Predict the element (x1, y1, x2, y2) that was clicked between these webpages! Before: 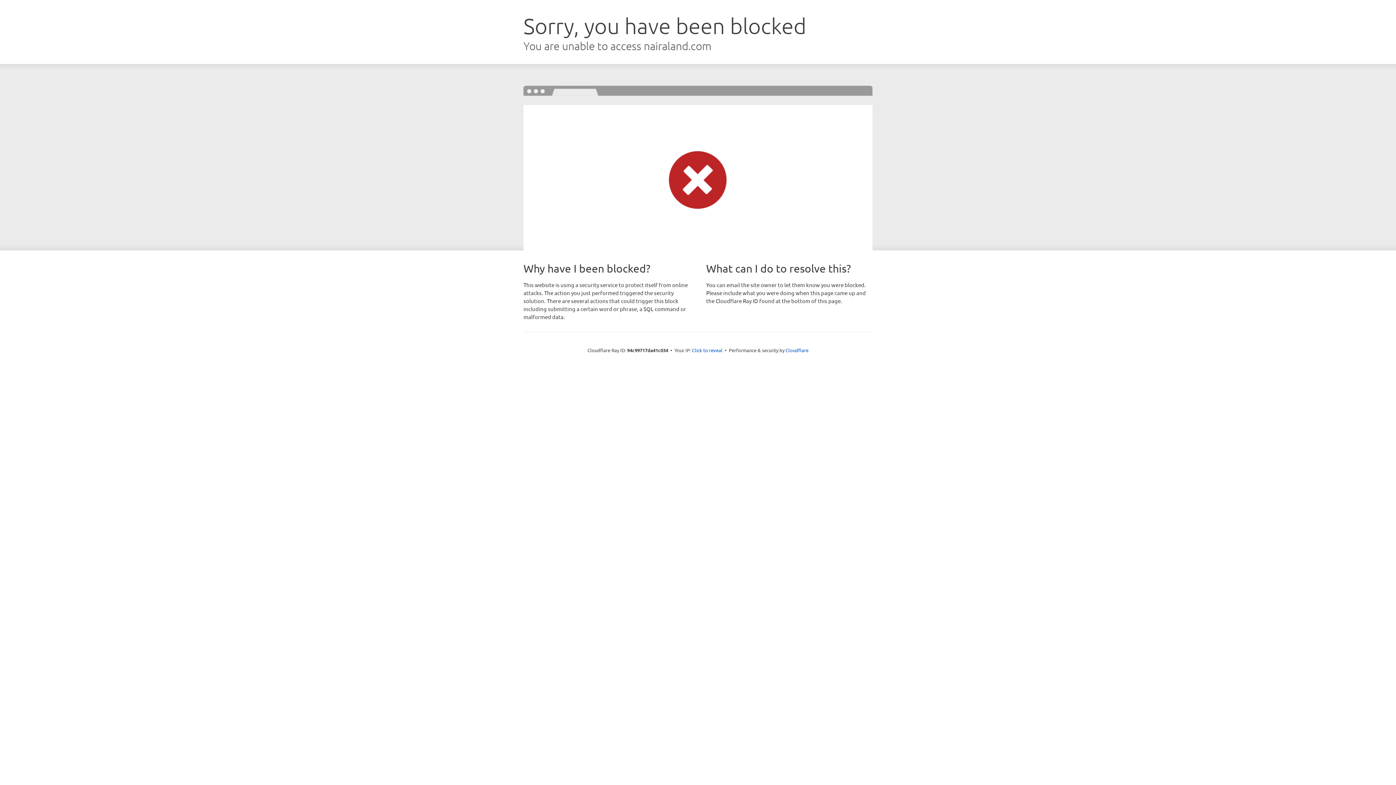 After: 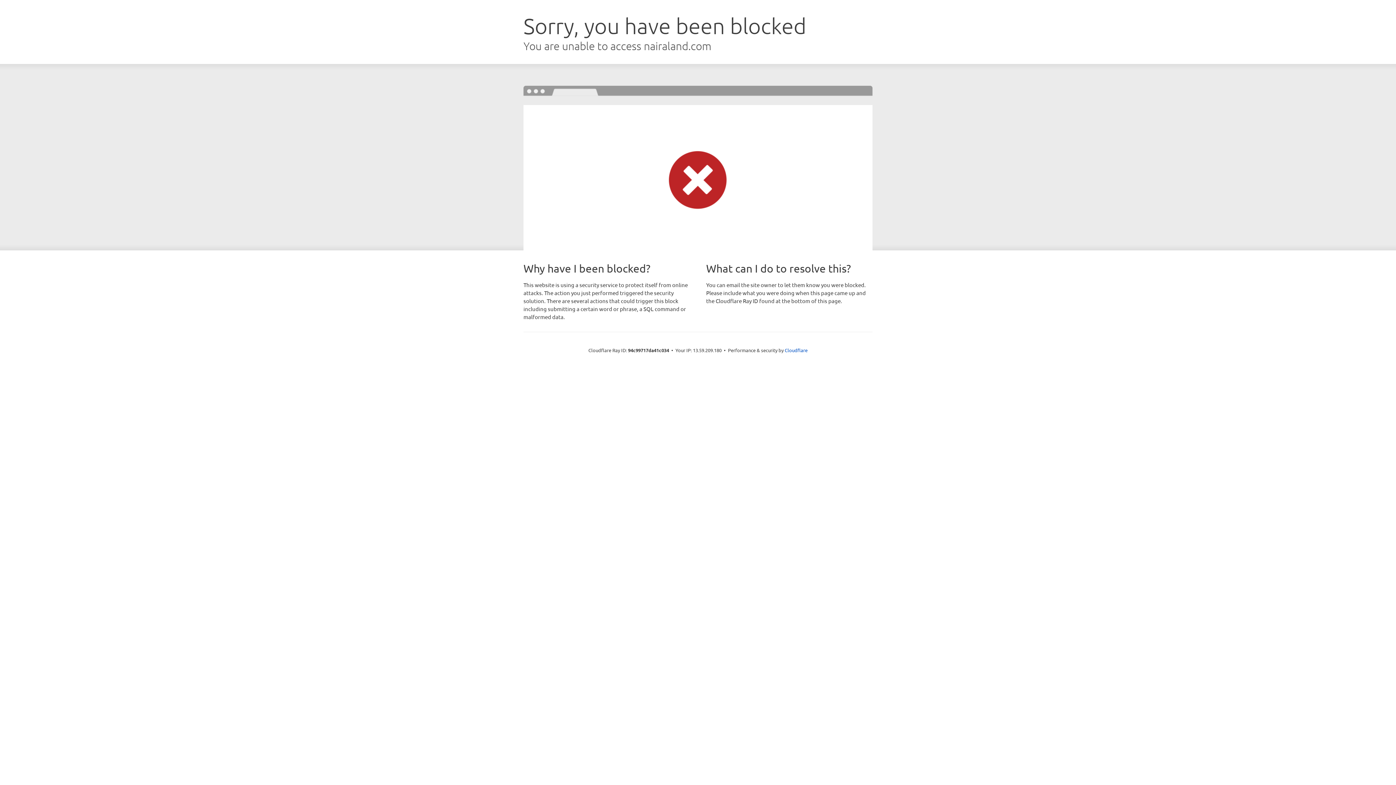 Action: bbox: (692, 346, 722, 353) label: Click to reveal